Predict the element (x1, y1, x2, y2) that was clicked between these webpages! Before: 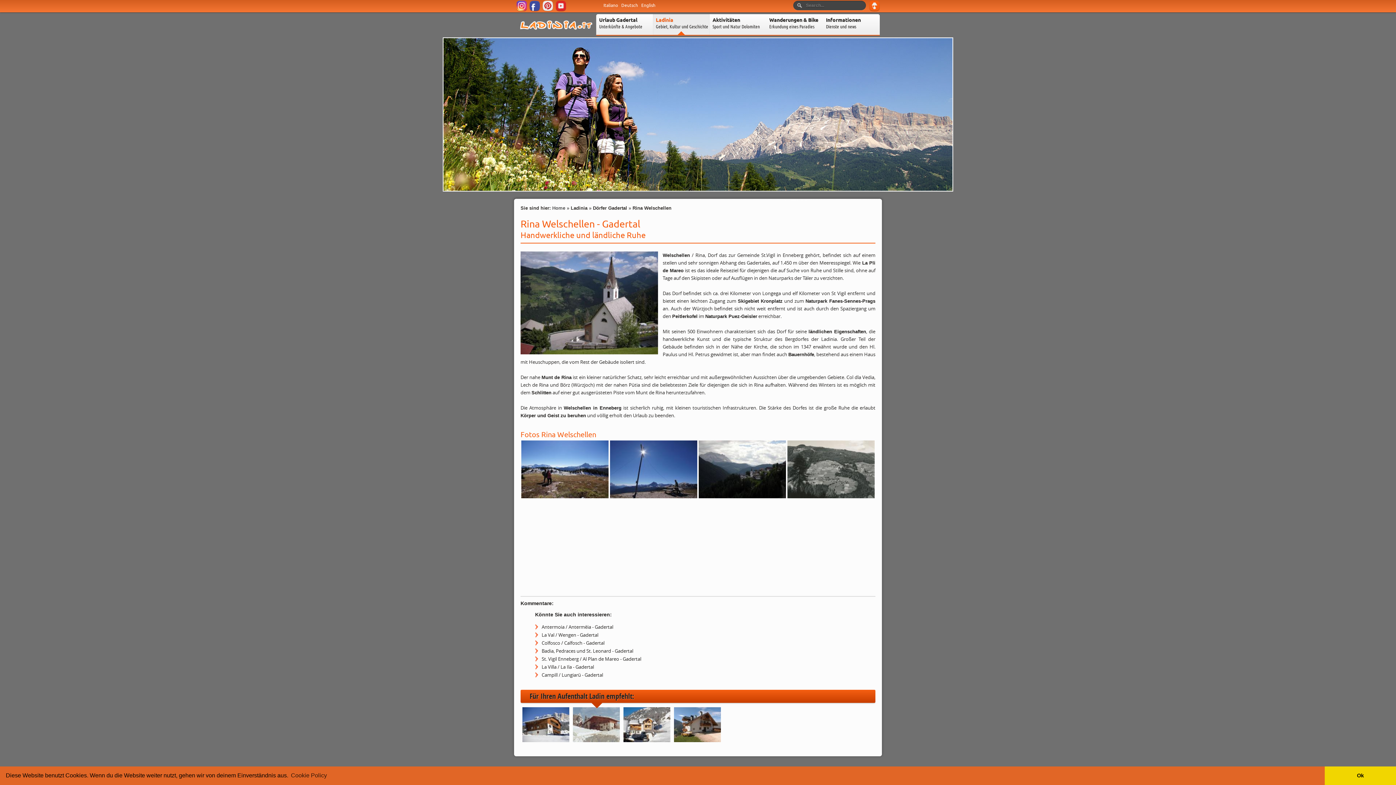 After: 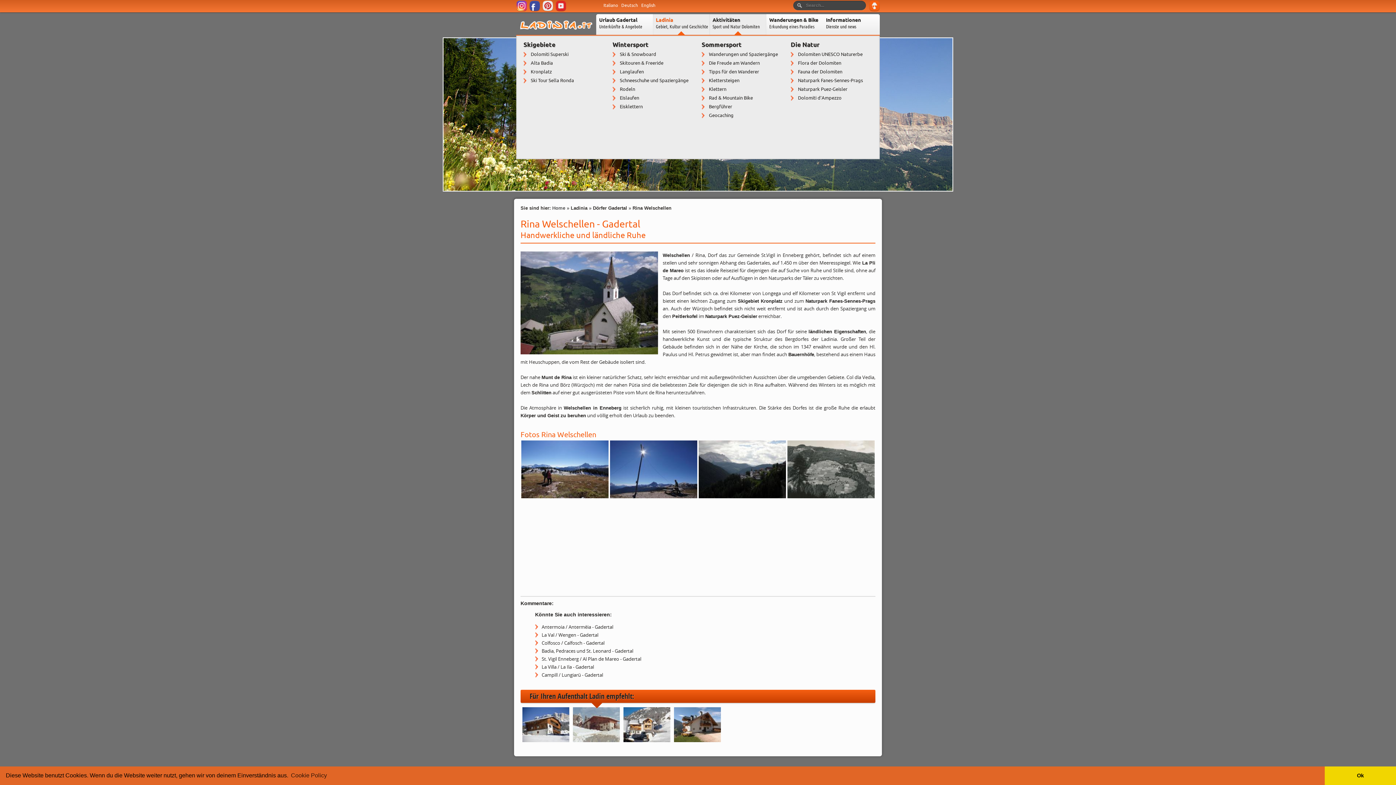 Action: bbox: (709, 14, 766, 34) label: Aktivitäten
Sport und Natur Dolomiten